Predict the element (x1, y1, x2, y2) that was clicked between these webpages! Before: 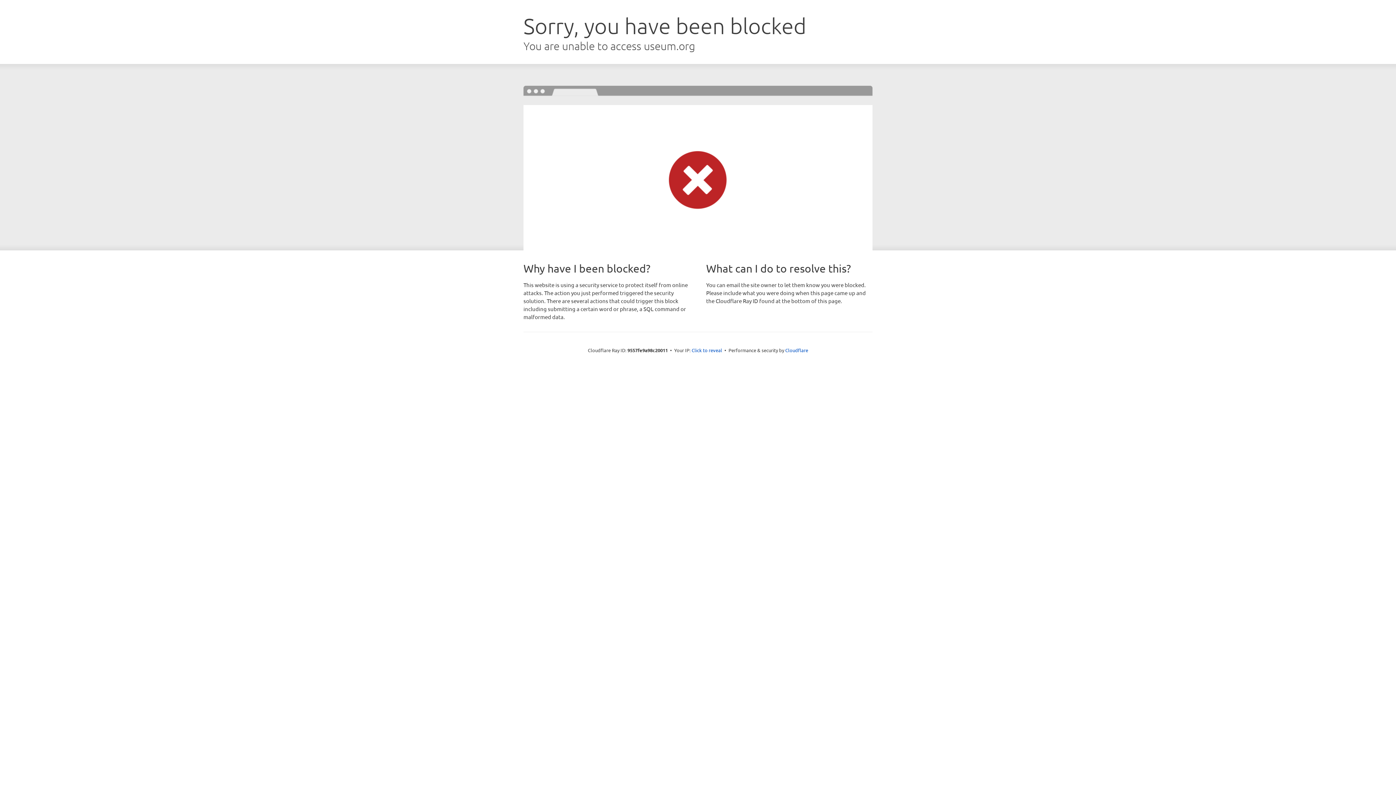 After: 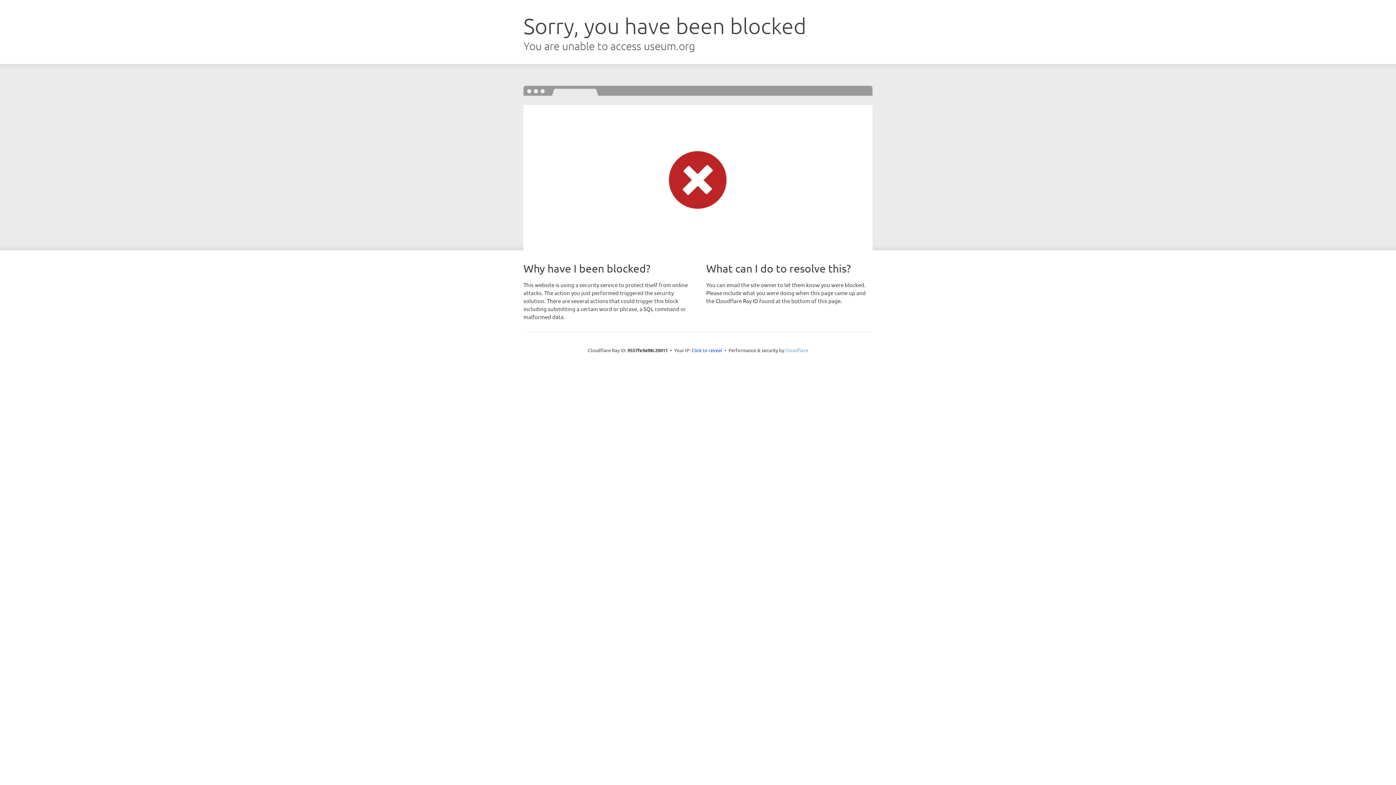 Action: label: Cloudflare bbox: (785, 347, 808, 353)